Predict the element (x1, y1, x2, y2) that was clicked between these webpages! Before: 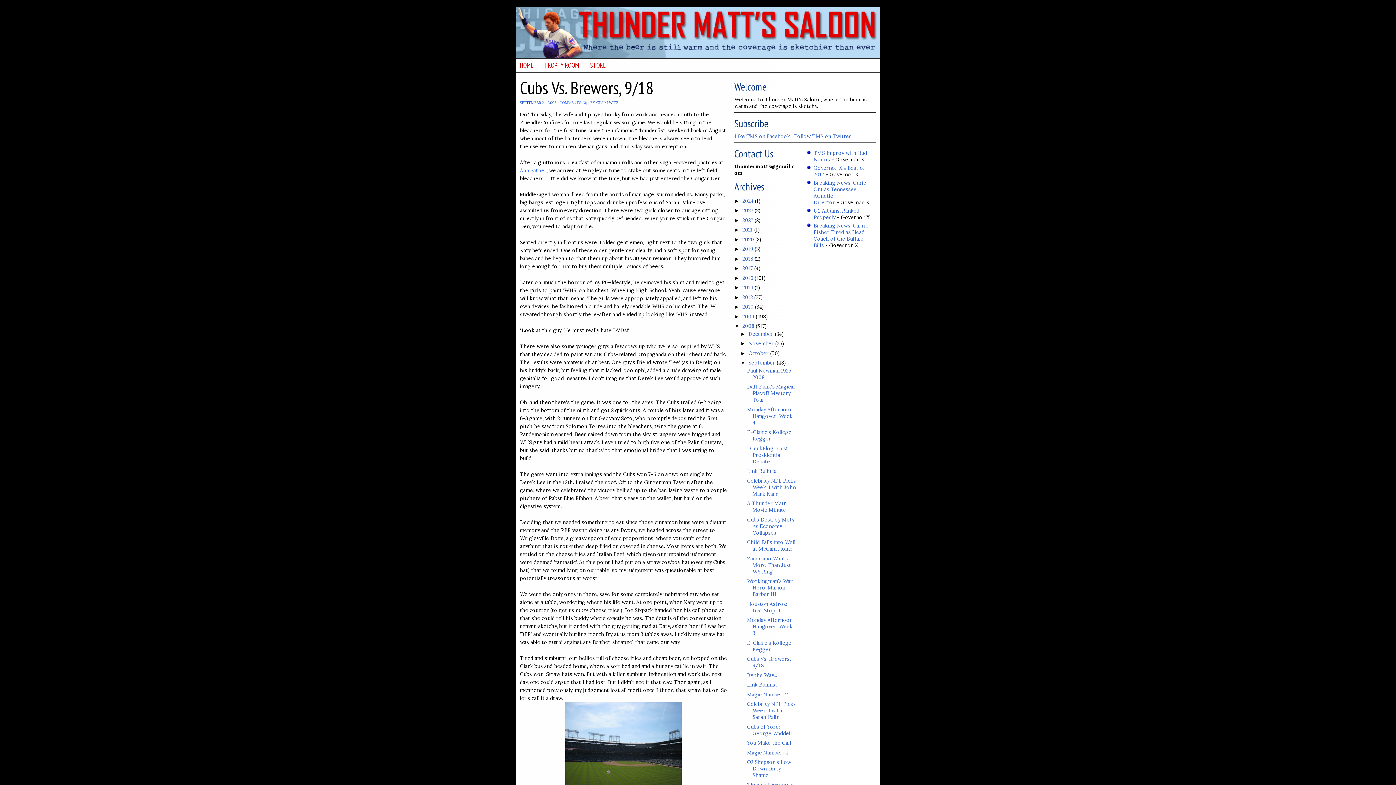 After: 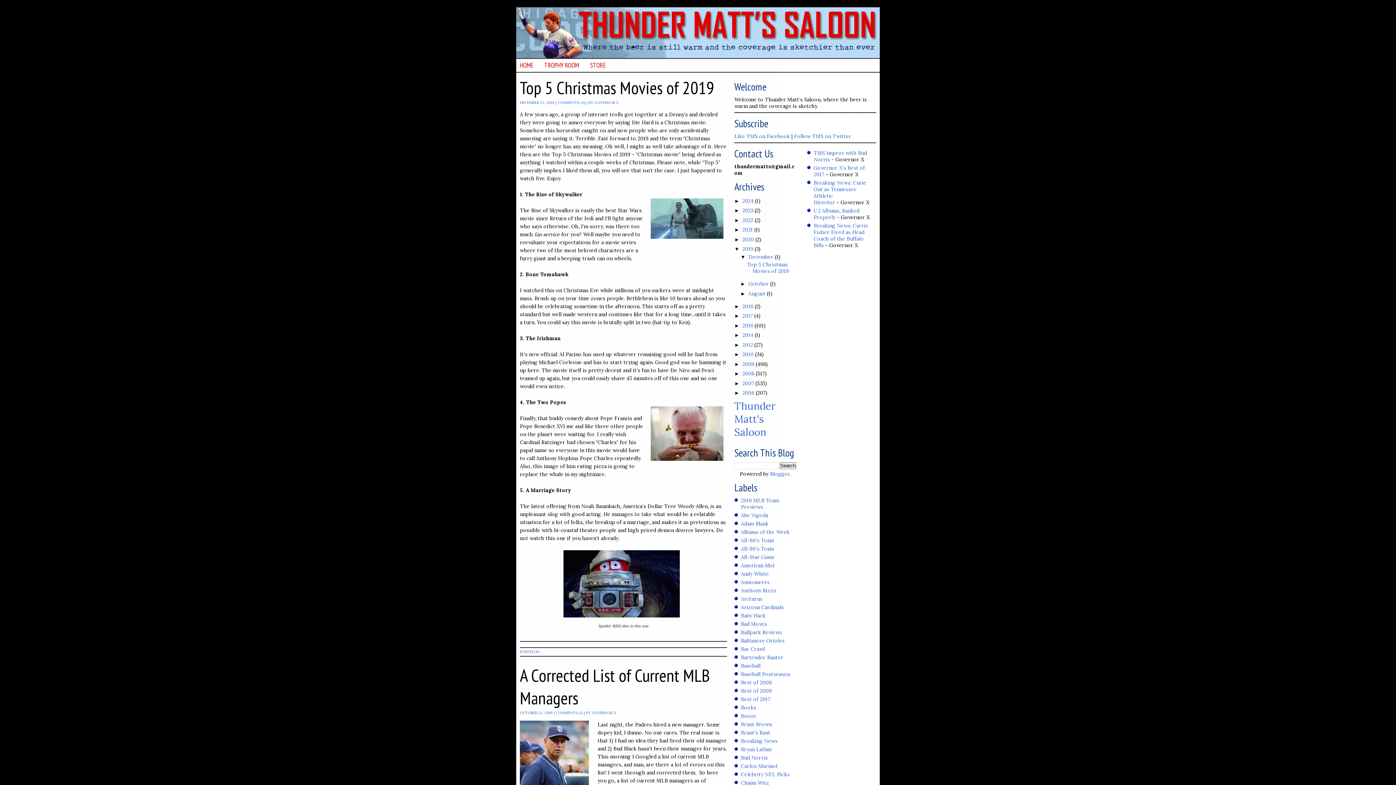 Action: label: 2019  bbox: (742, 245, 754, 252)